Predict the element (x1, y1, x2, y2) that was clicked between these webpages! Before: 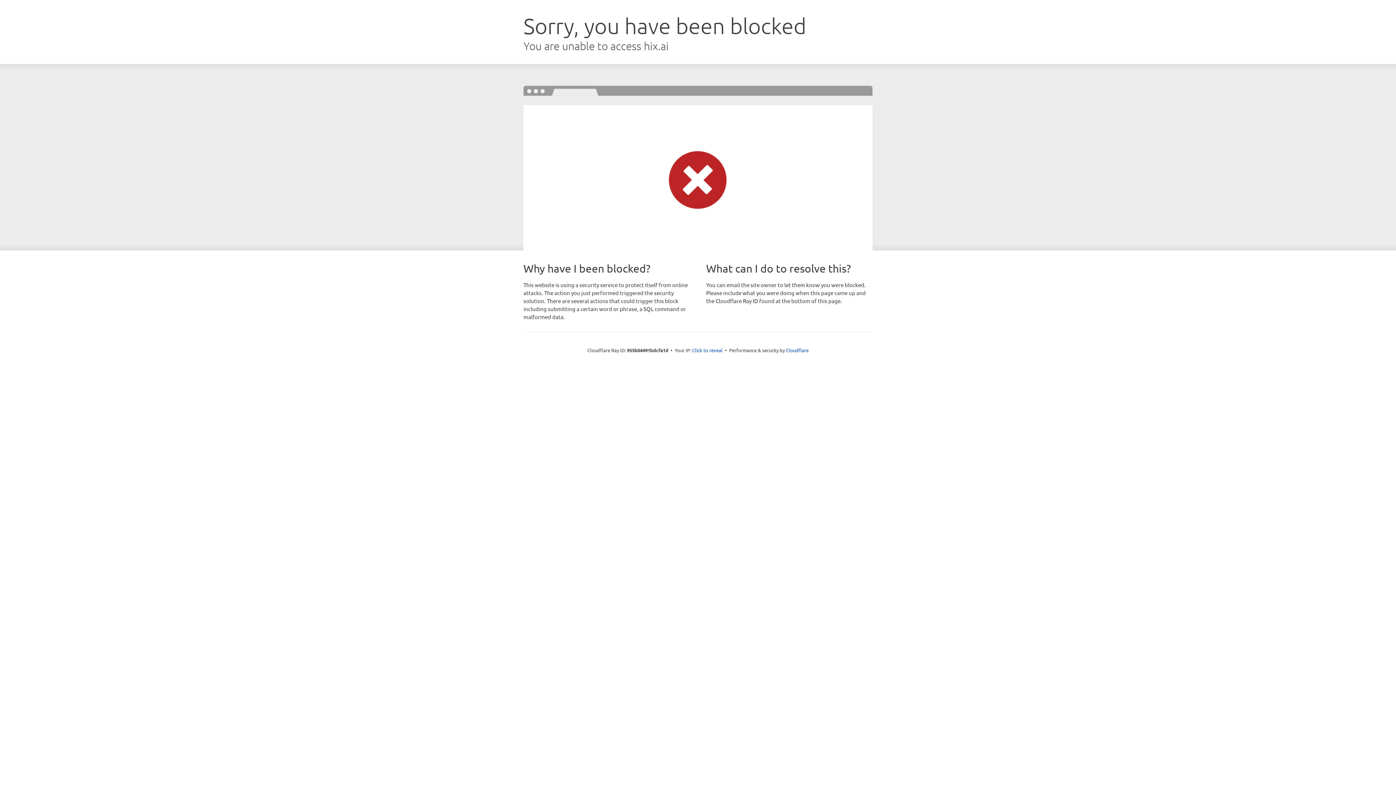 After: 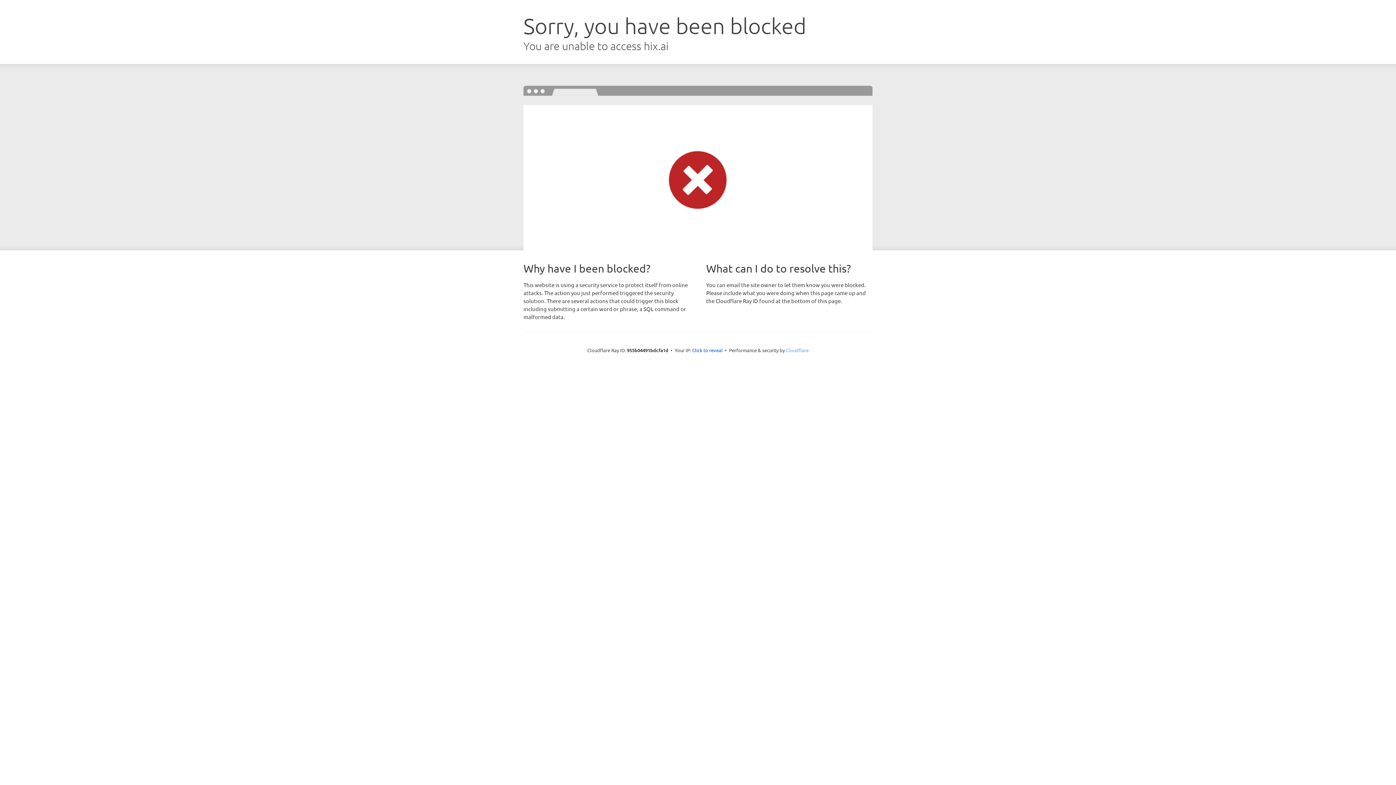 Action: bbox: (786, 347, 808, 353) label: Cloudflare